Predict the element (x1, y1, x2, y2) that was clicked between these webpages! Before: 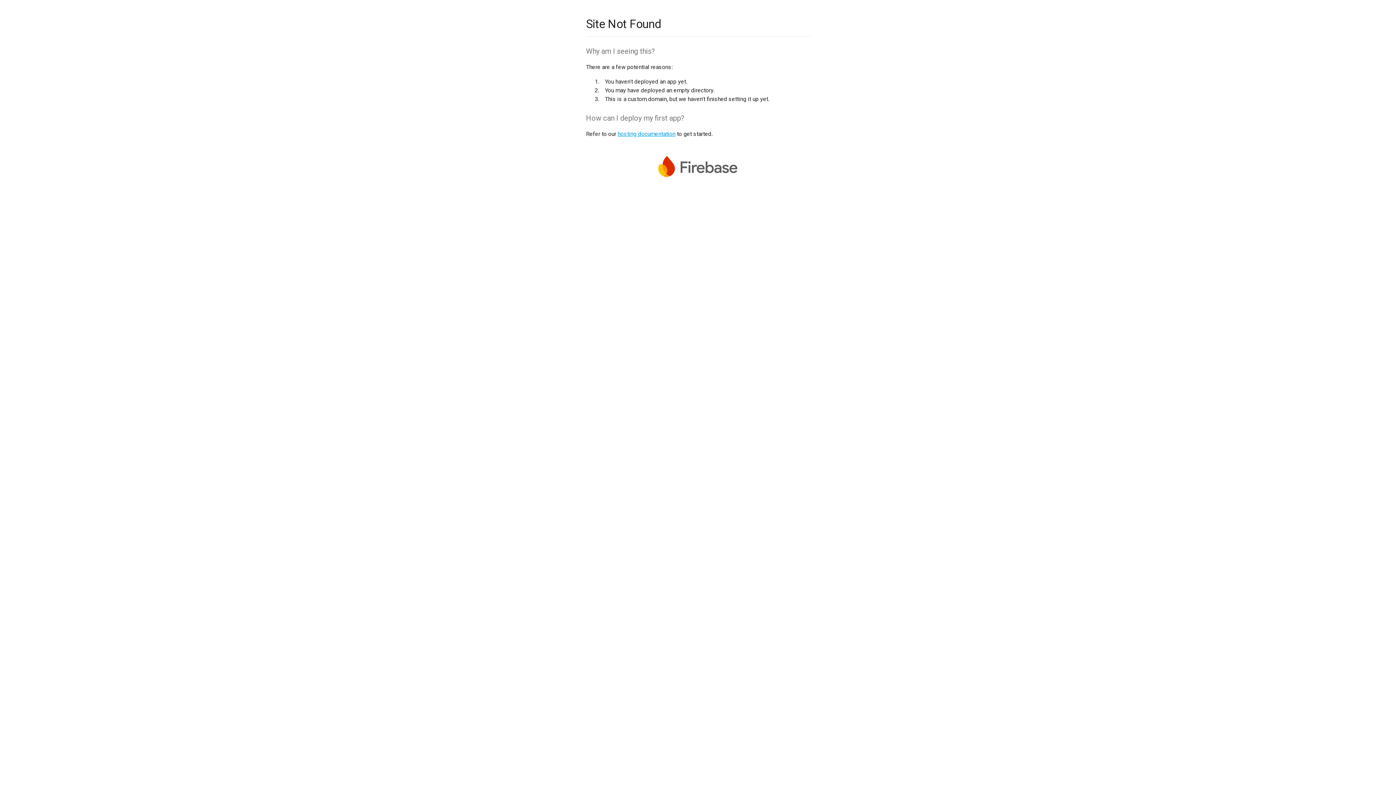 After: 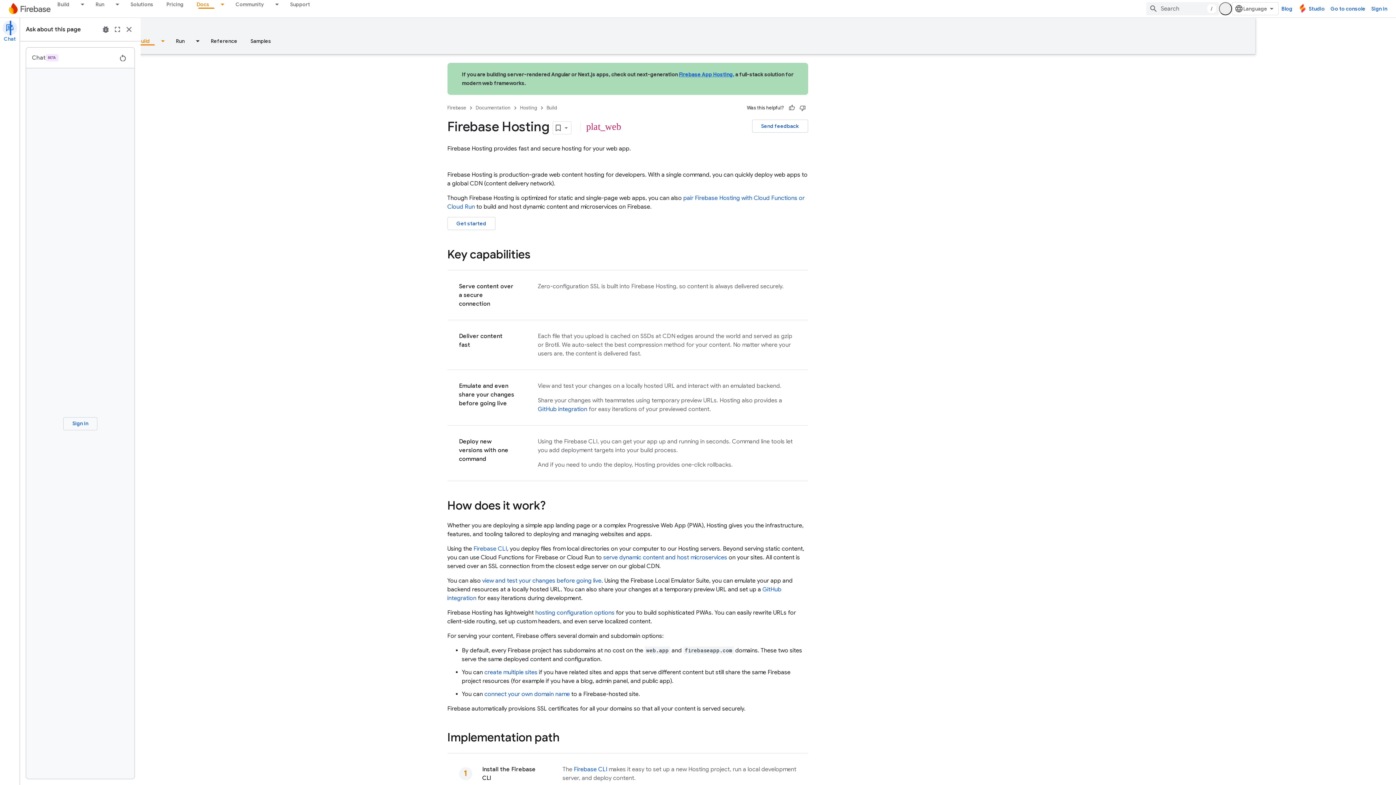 Action: bbox: (617, 130, 675, 137) label: hosting documentation